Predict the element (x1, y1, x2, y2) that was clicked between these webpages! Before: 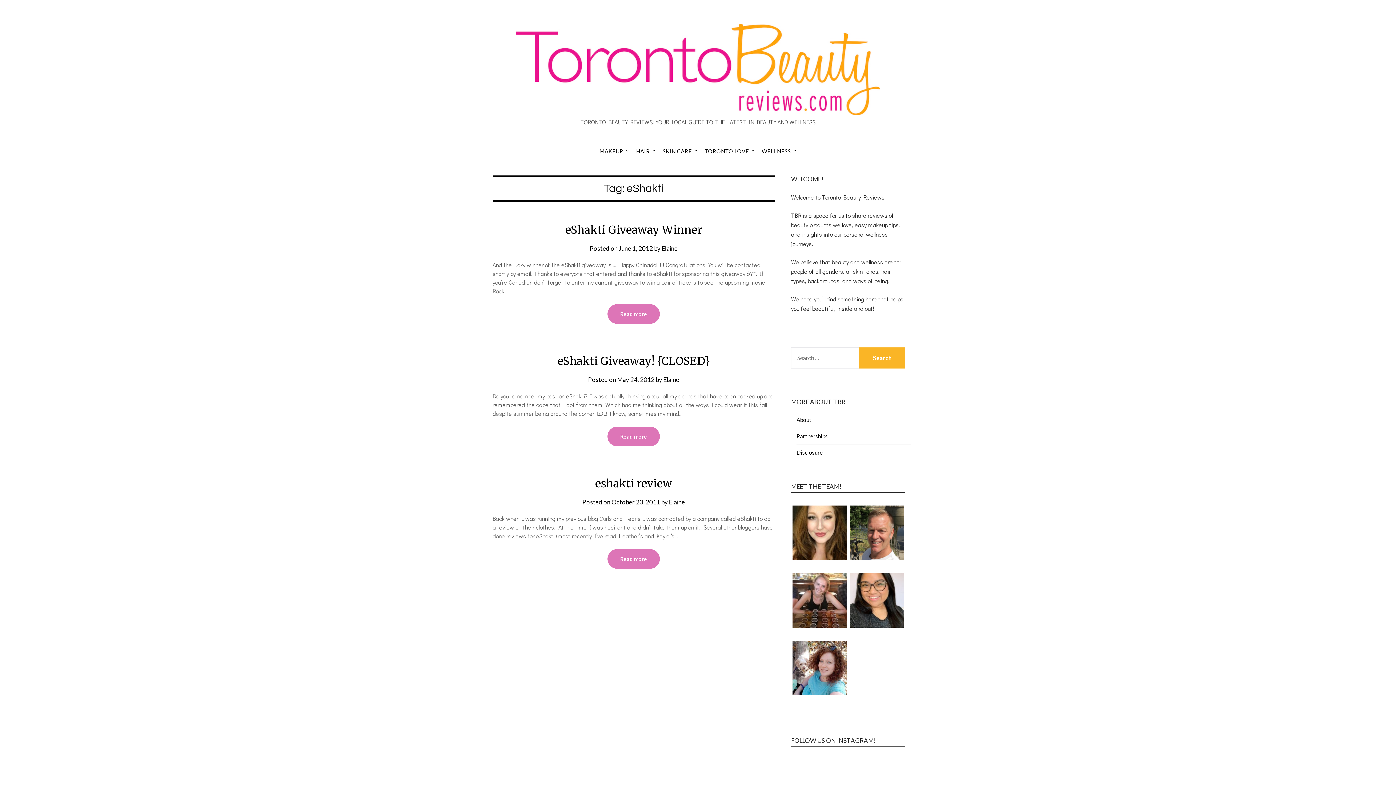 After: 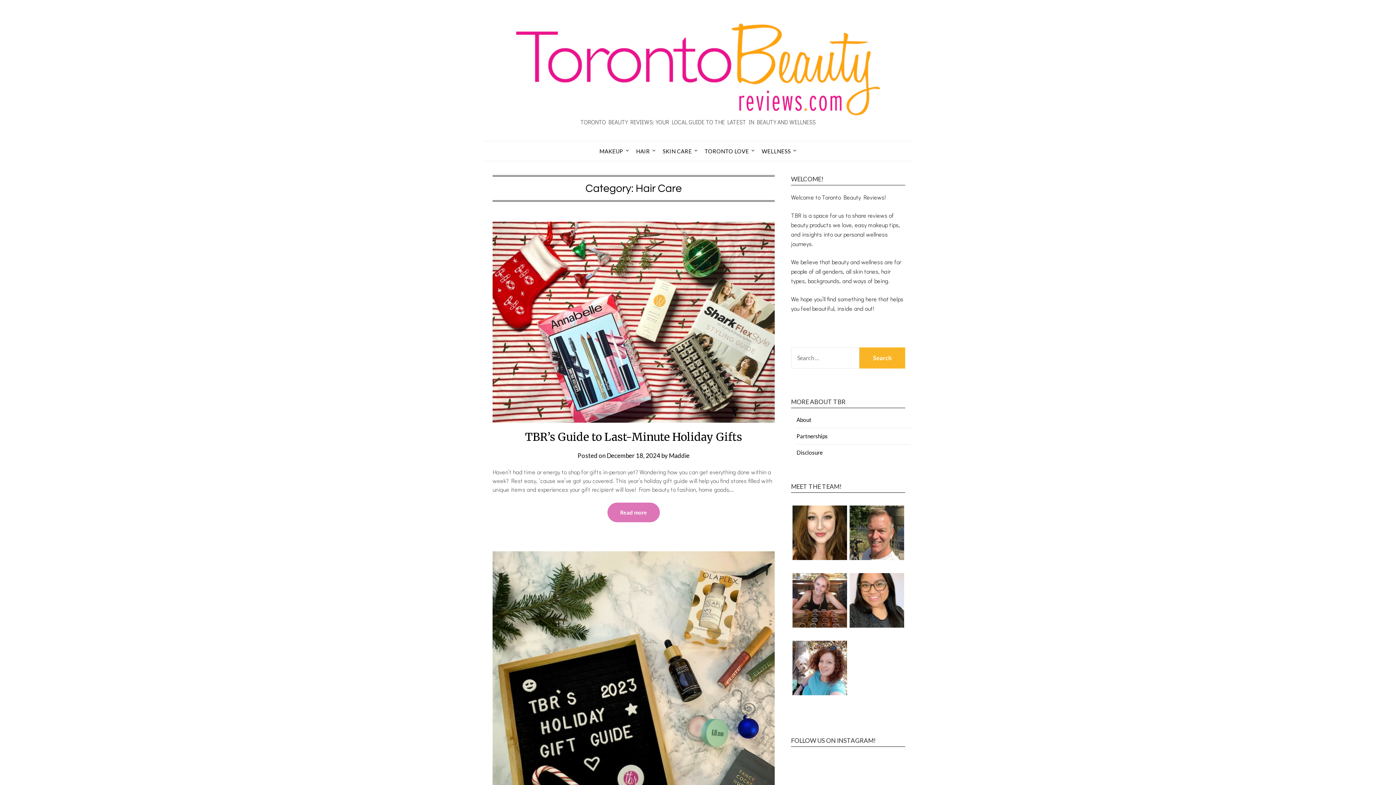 Action: label: HAIR bbox: (630, 141, 655, 161)